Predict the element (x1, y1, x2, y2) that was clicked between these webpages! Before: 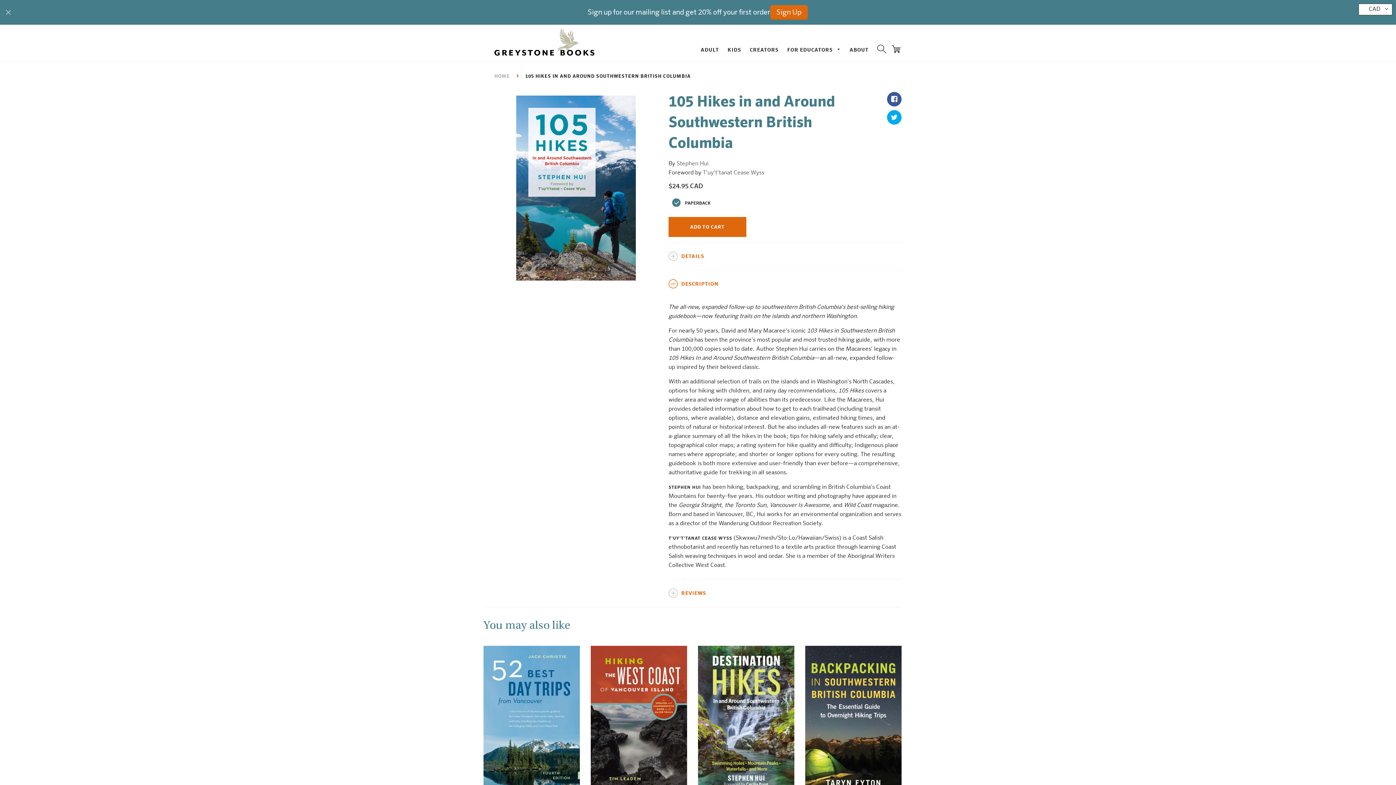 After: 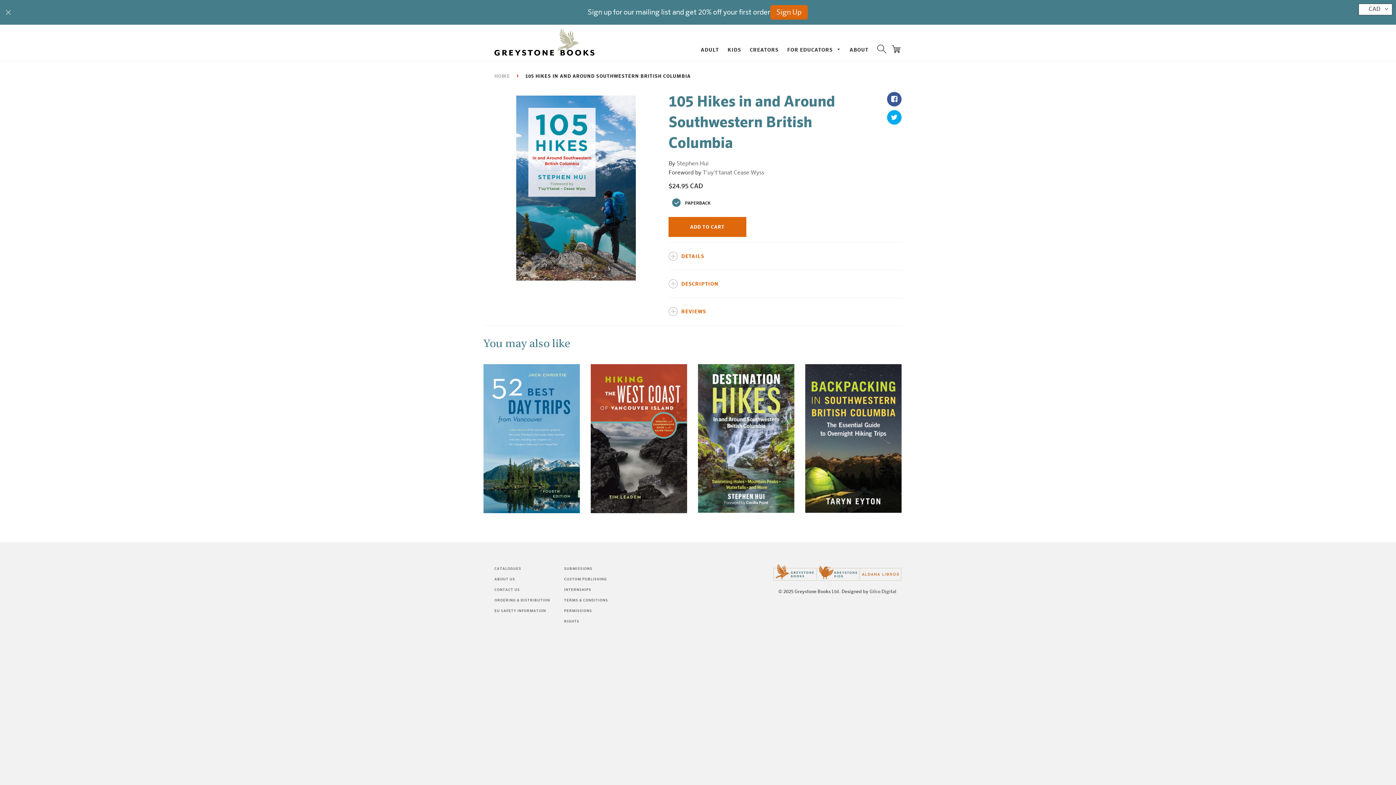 Action: label:  DESCRIPTION bbox: (668, 270, 901, 298)